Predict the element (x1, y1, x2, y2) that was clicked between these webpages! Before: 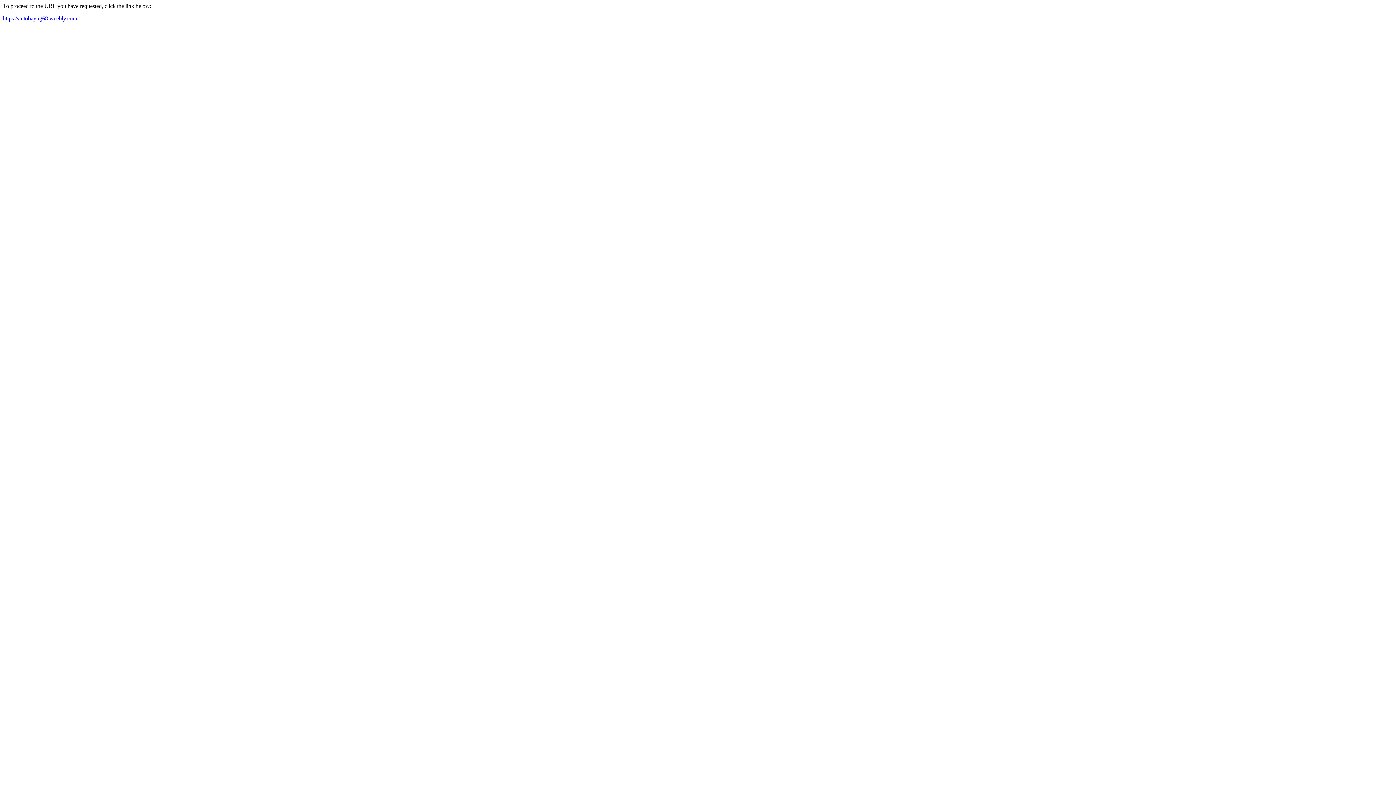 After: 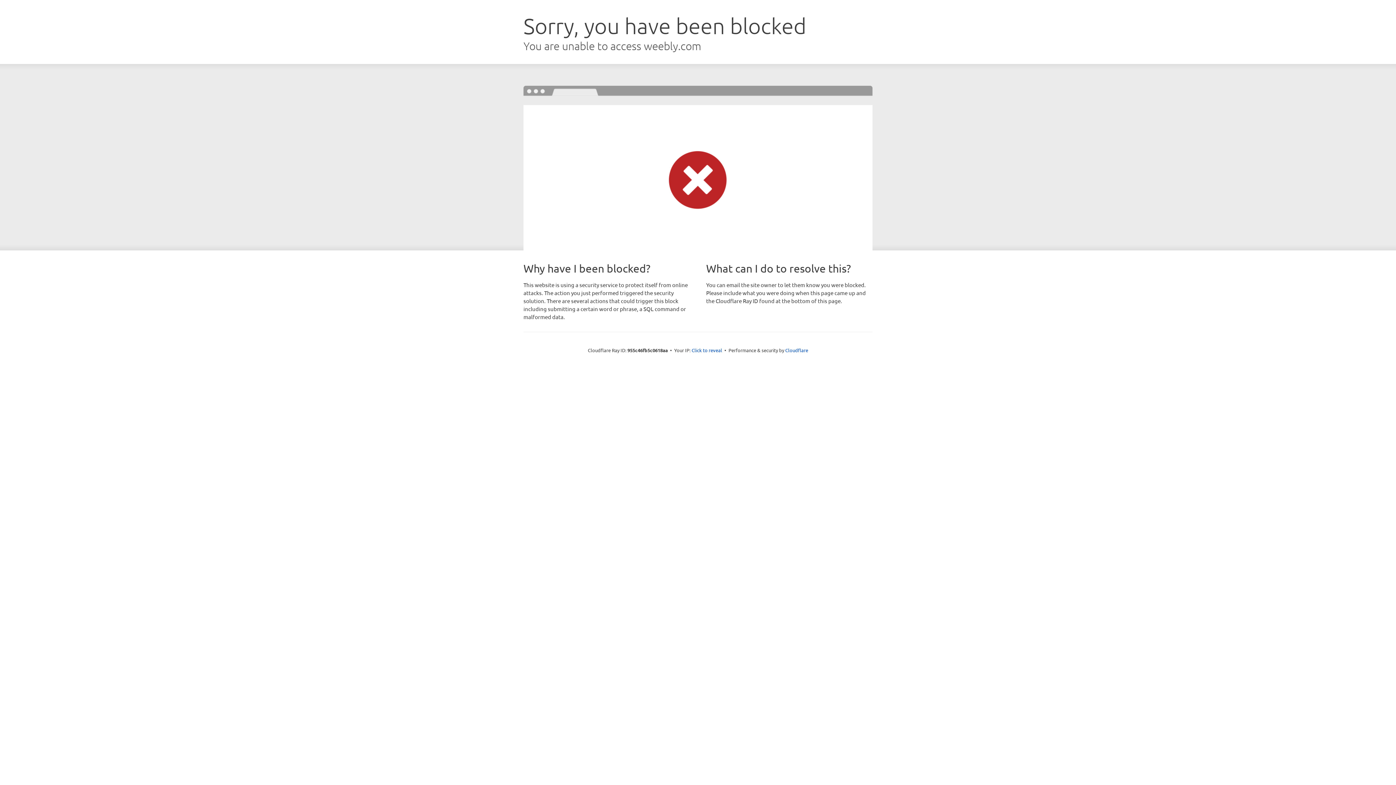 Action: label: https://autobayng68.weebly.com bbox: (2, 15, 77, 21)